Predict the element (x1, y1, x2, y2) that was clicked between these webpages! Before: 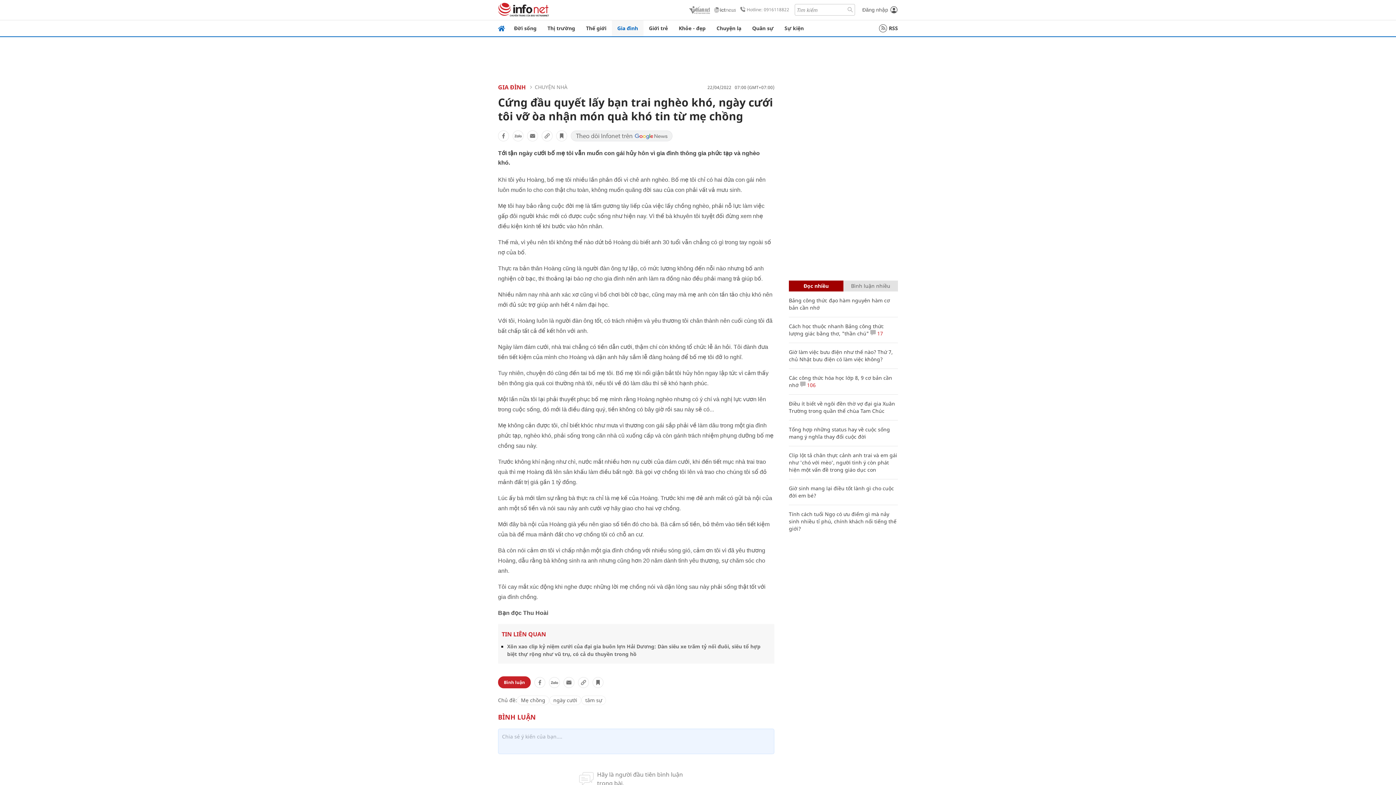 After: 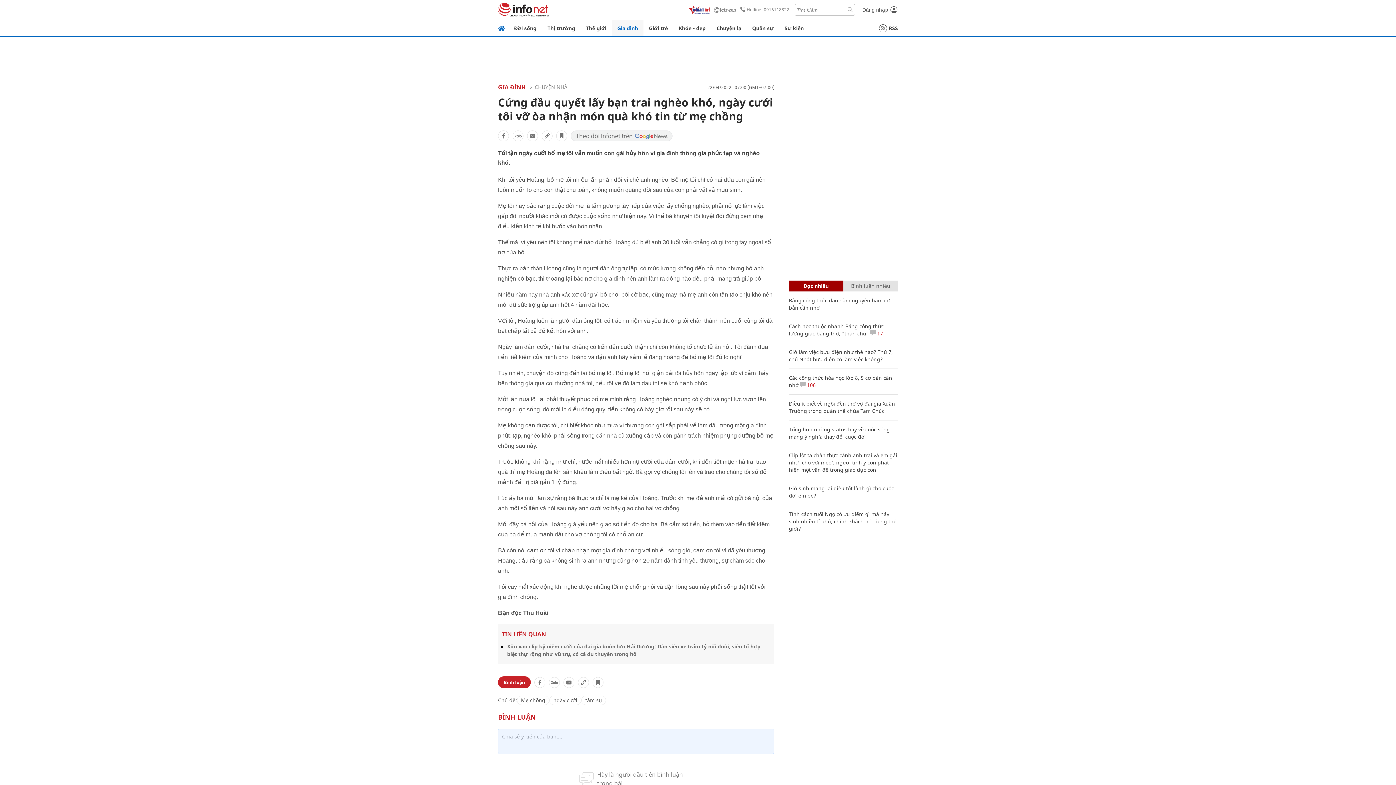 Action: bbox: (688, 5, 710, 14)